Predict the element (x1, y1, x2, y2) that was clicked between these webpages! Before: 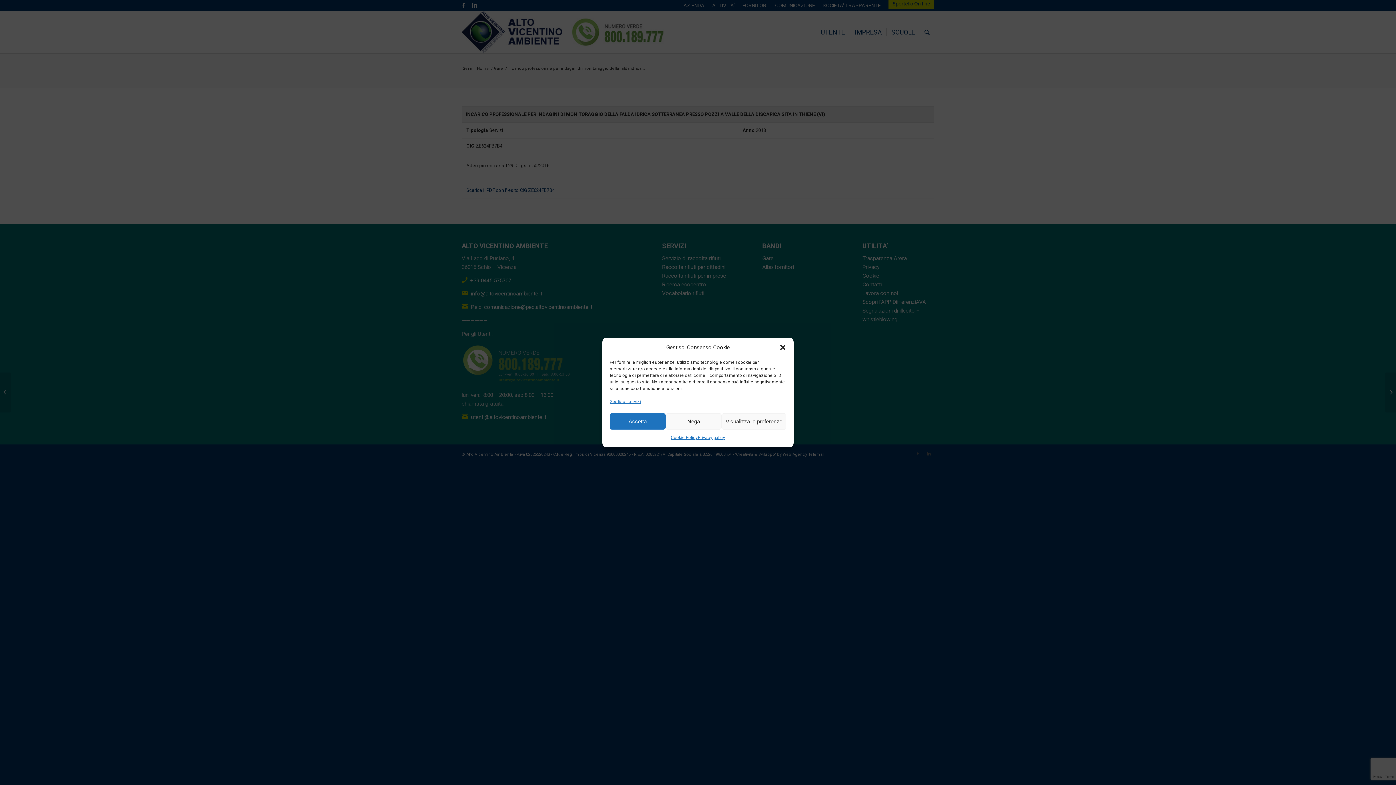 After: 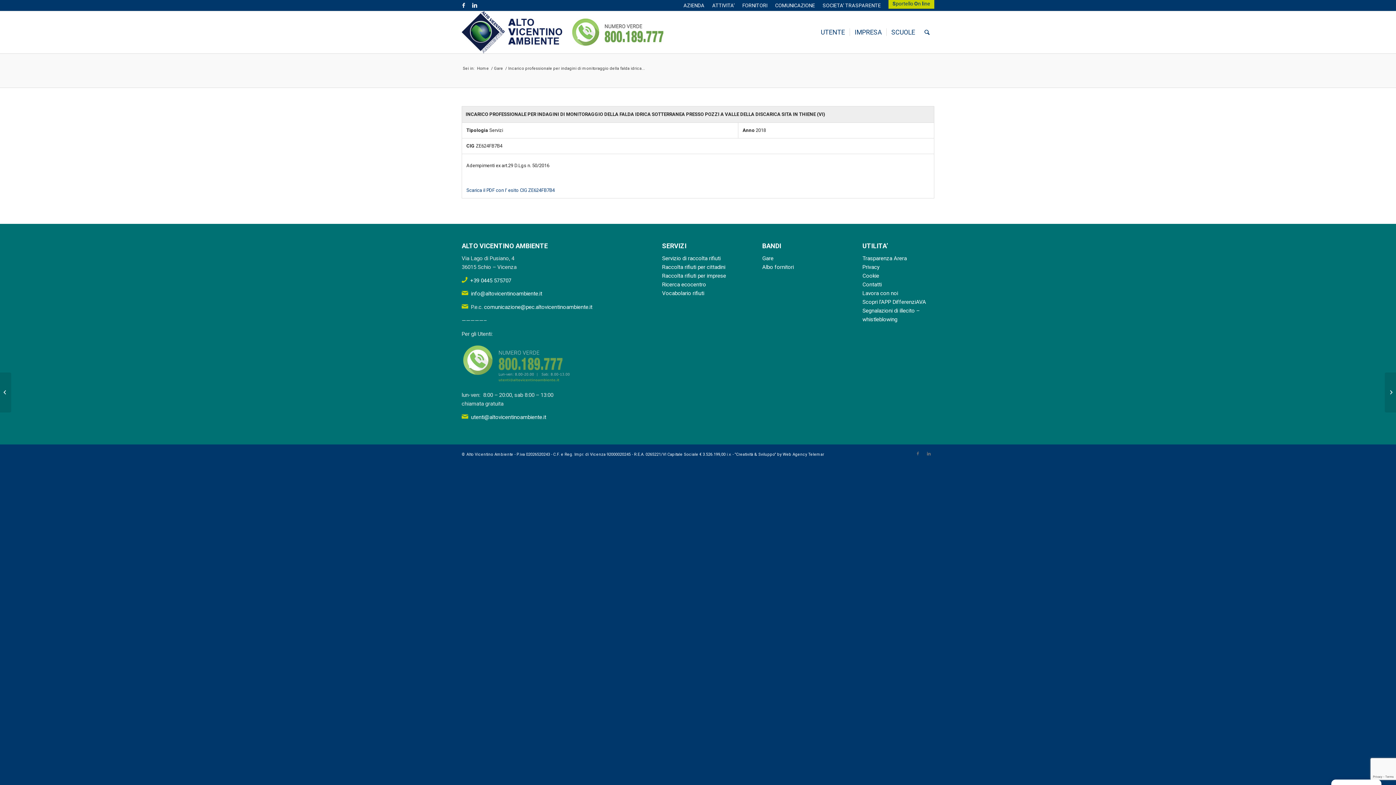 Action: label: dialogo-chiusura bbox: (779, 344, 786, 351)